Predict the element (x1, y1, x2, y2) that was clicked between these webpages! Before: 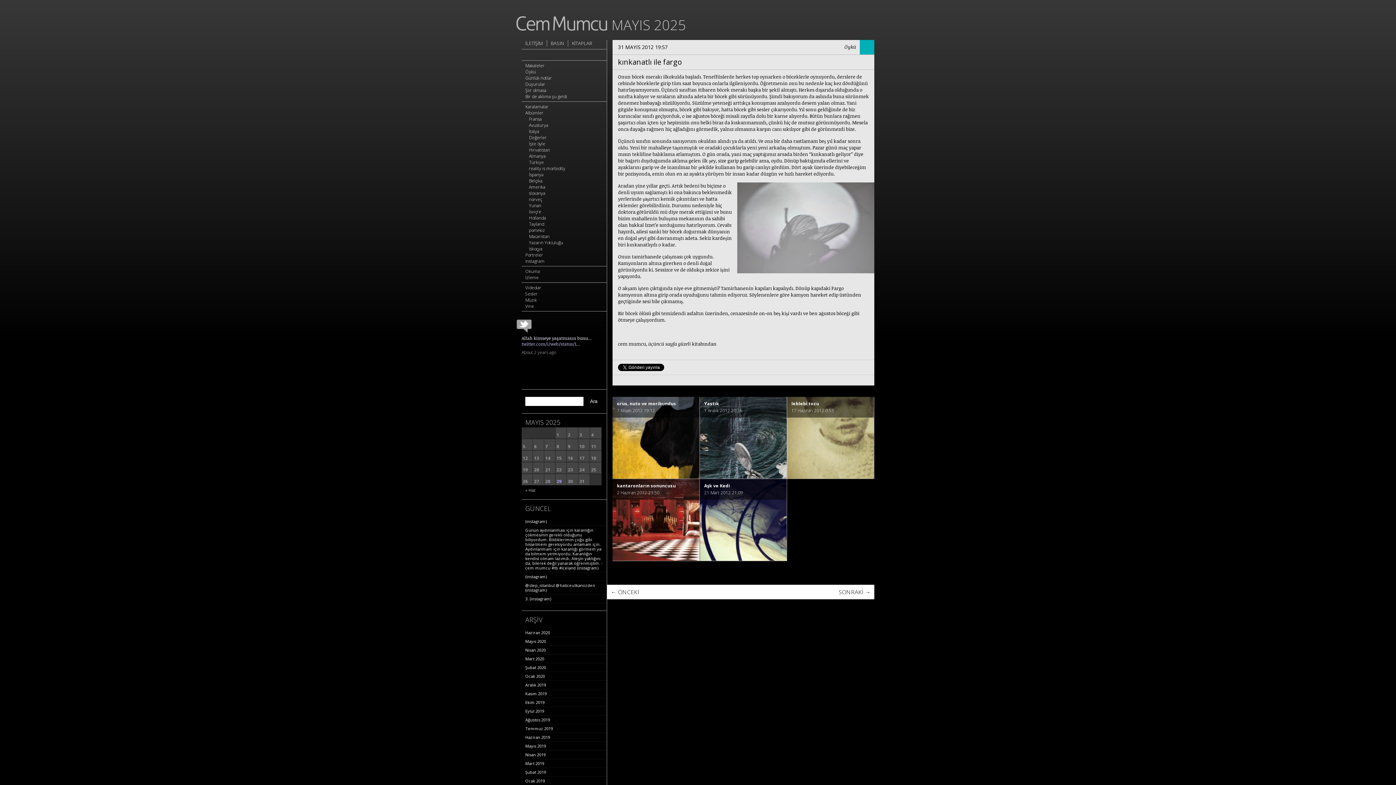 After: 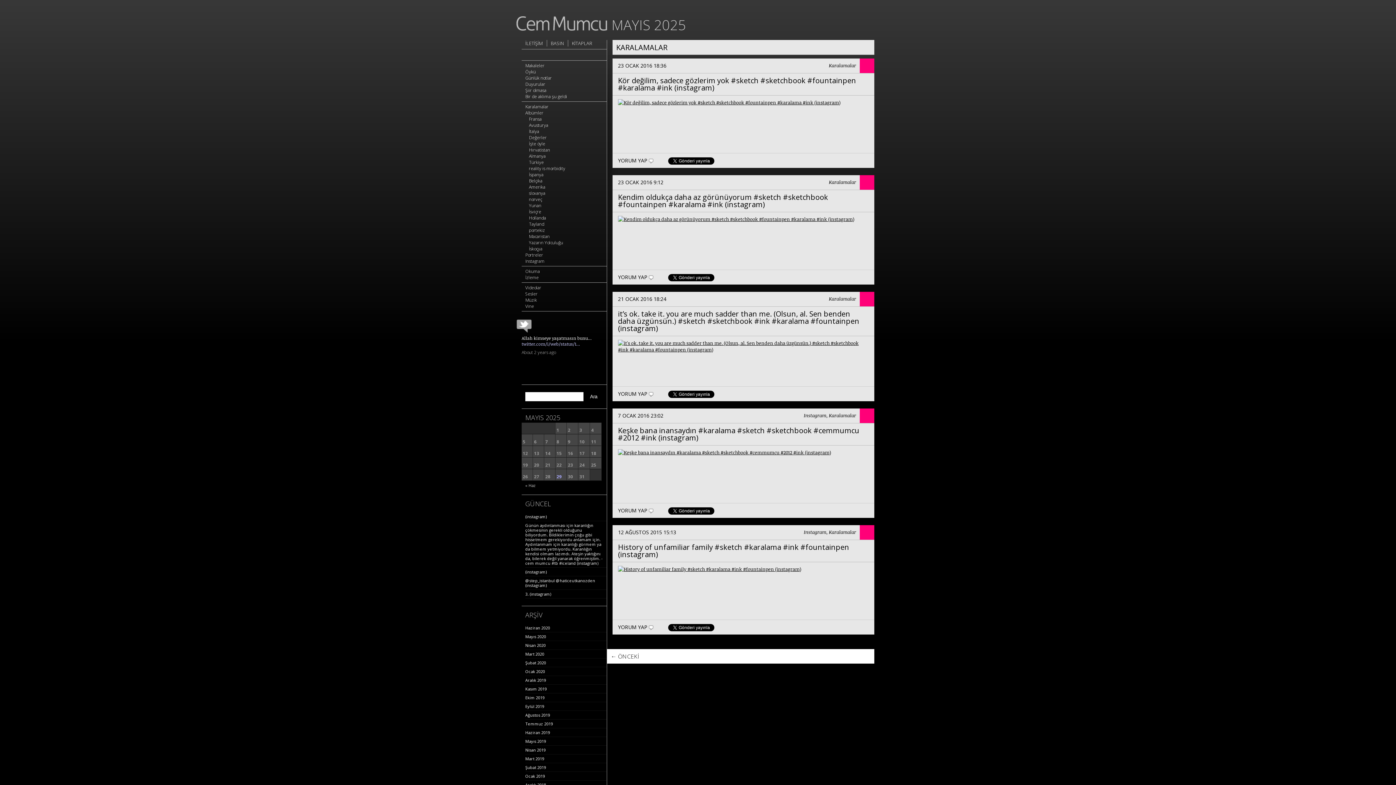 Action: bbox: (525, 103, 548, 109) label: Karalamalar